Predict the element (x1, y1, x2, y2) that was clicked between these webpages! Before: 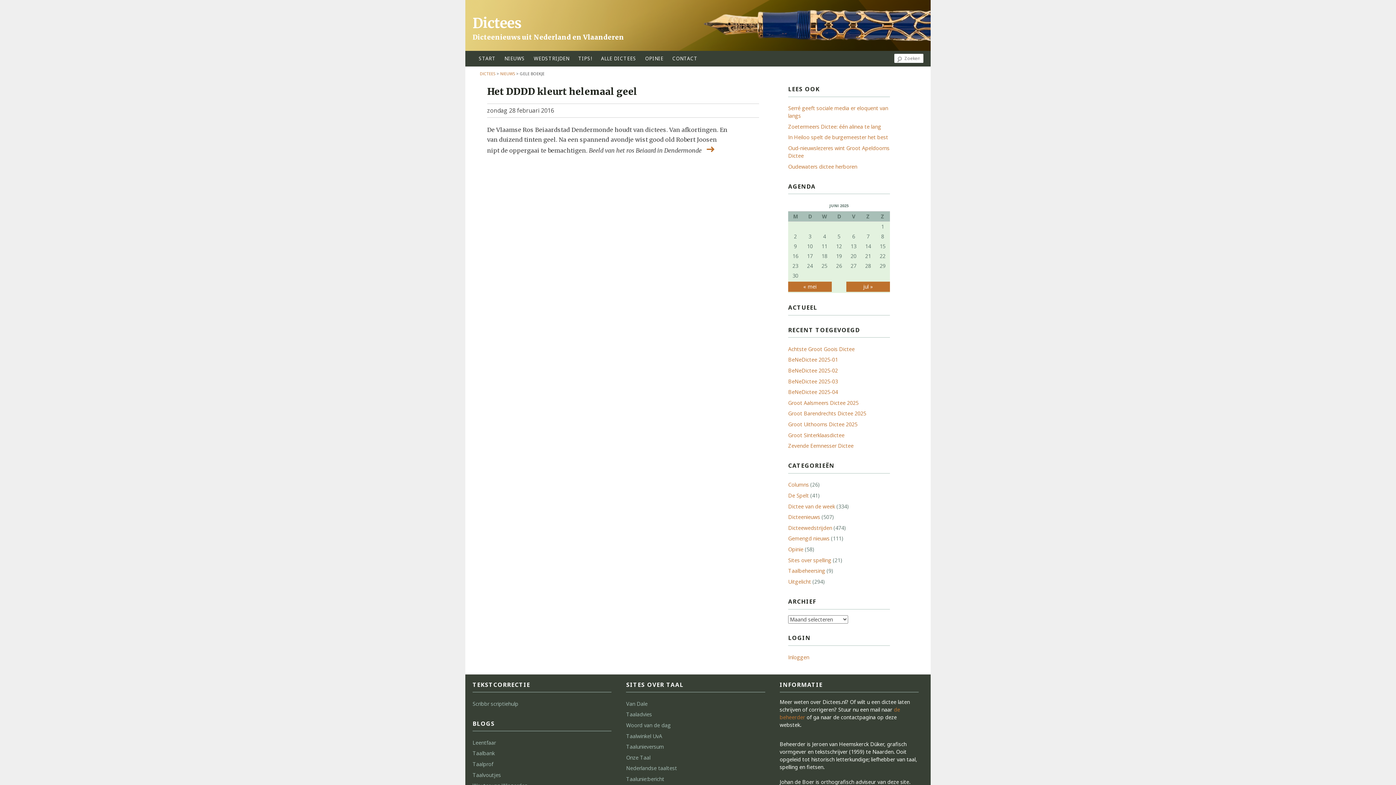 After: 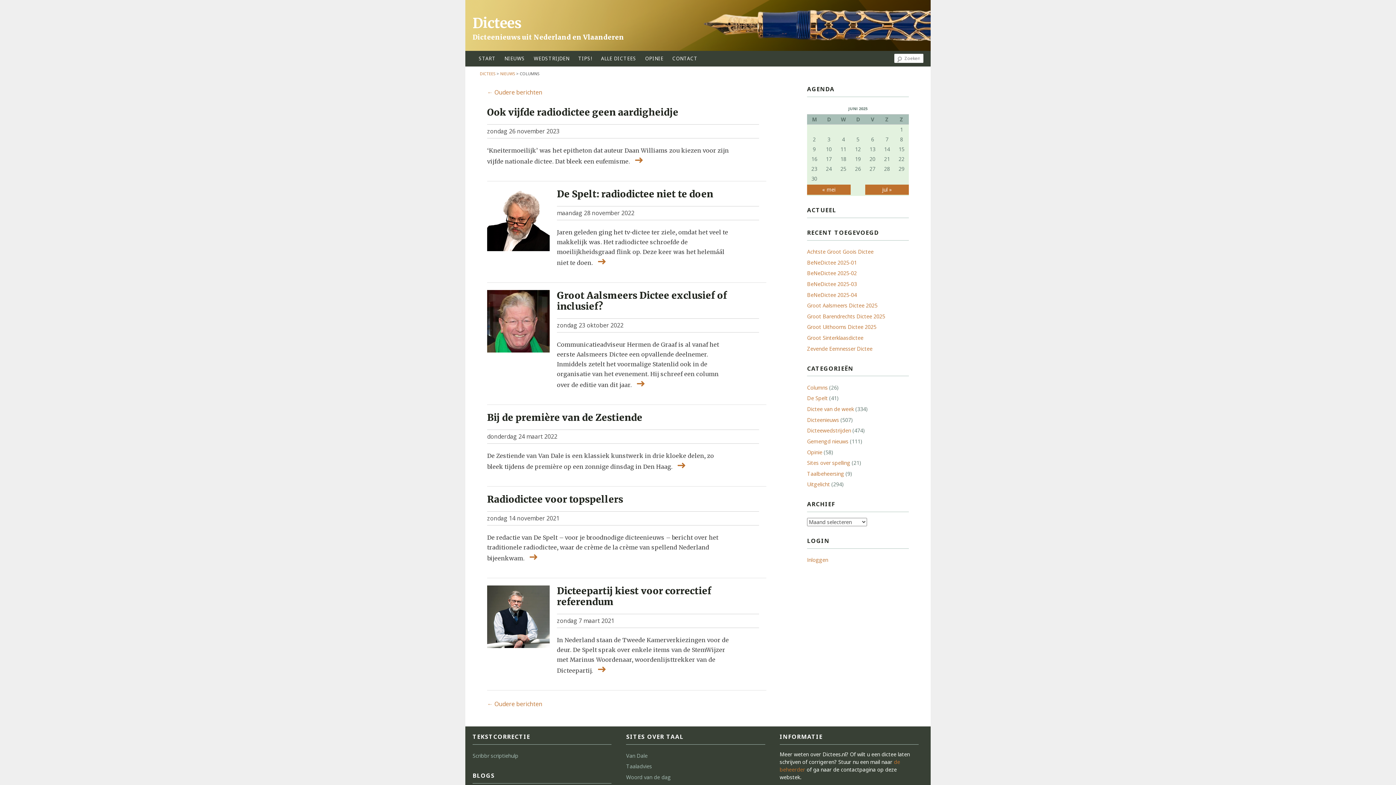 Action: bbox: (788, 481, 809, 488) label: Columns